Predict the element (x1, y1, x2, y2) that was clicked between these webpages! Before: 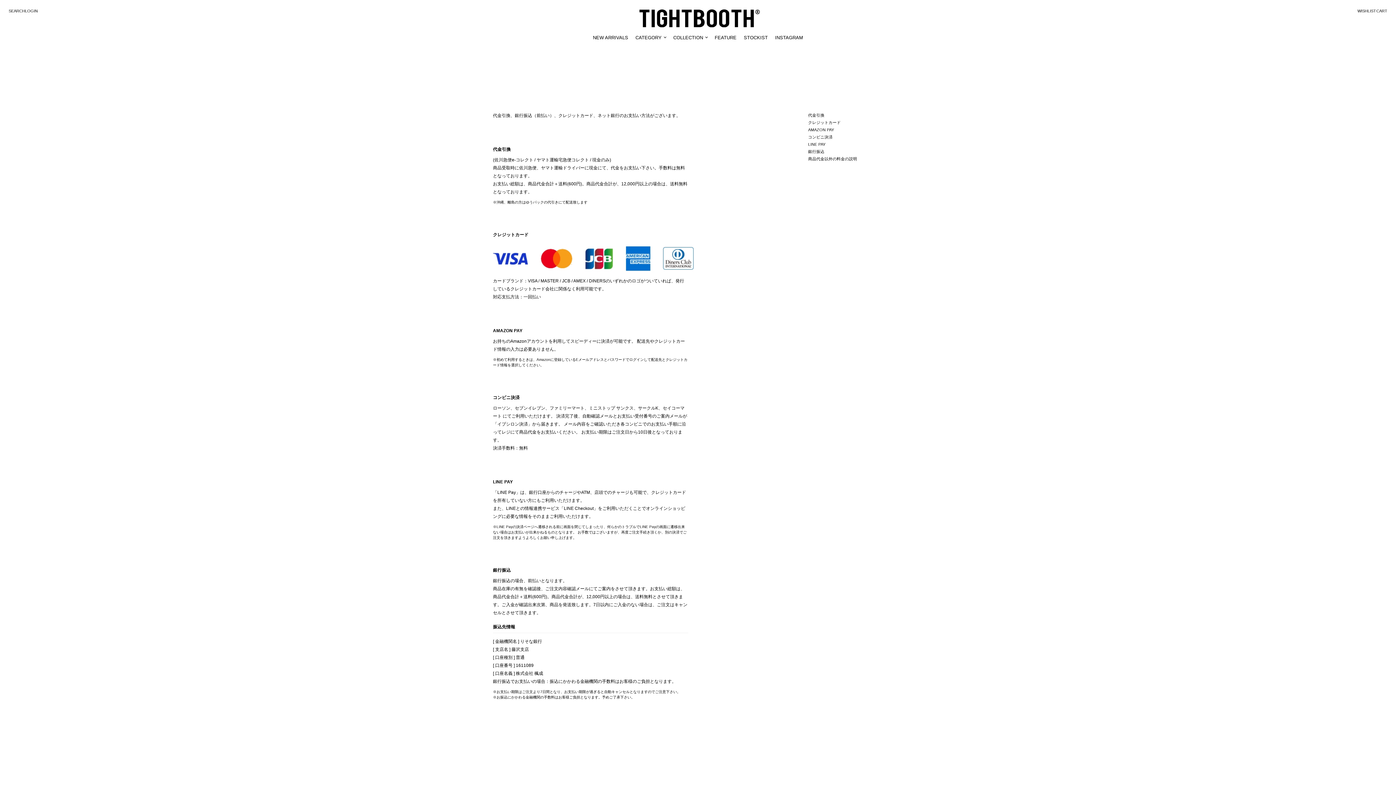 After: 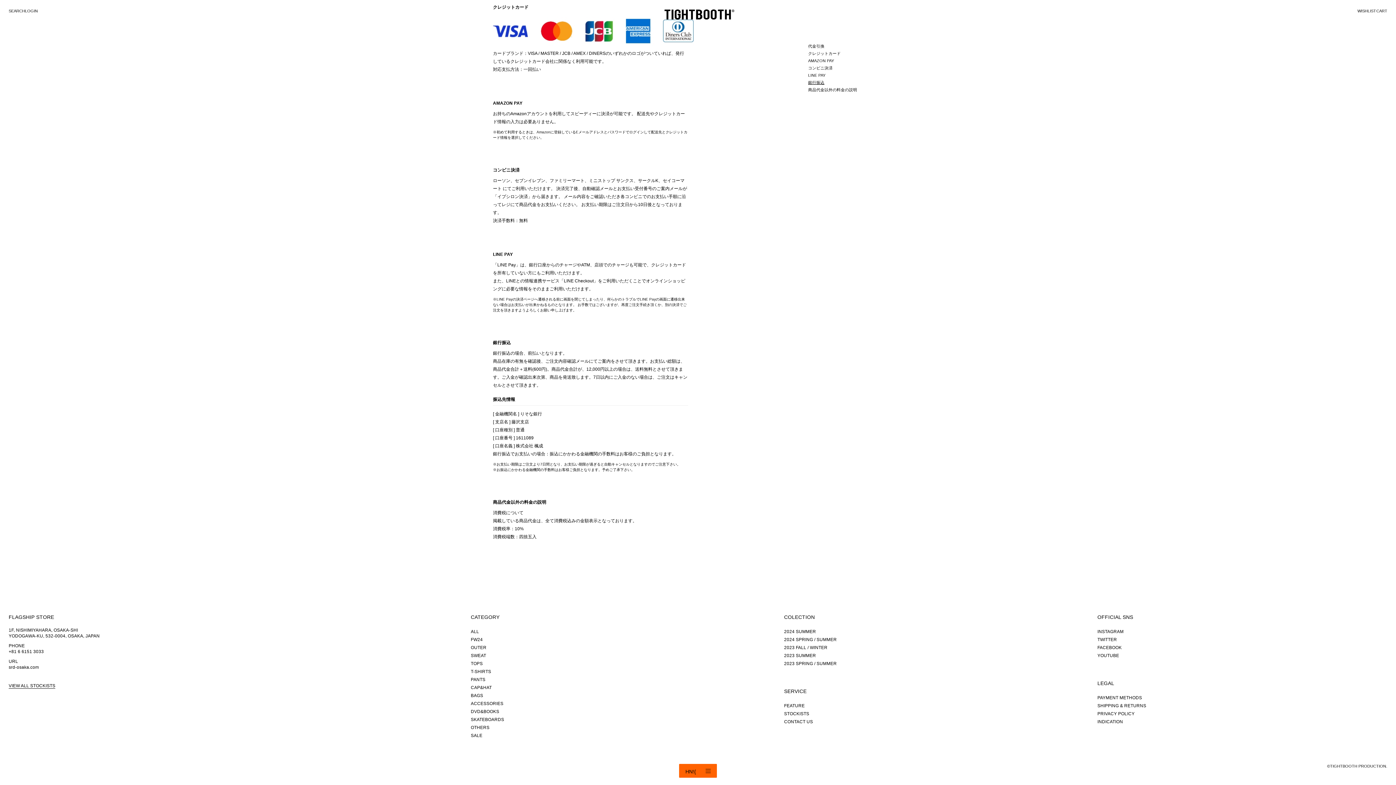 Action: label: 銀行振込 bbox: (808, 148, 824, 155)